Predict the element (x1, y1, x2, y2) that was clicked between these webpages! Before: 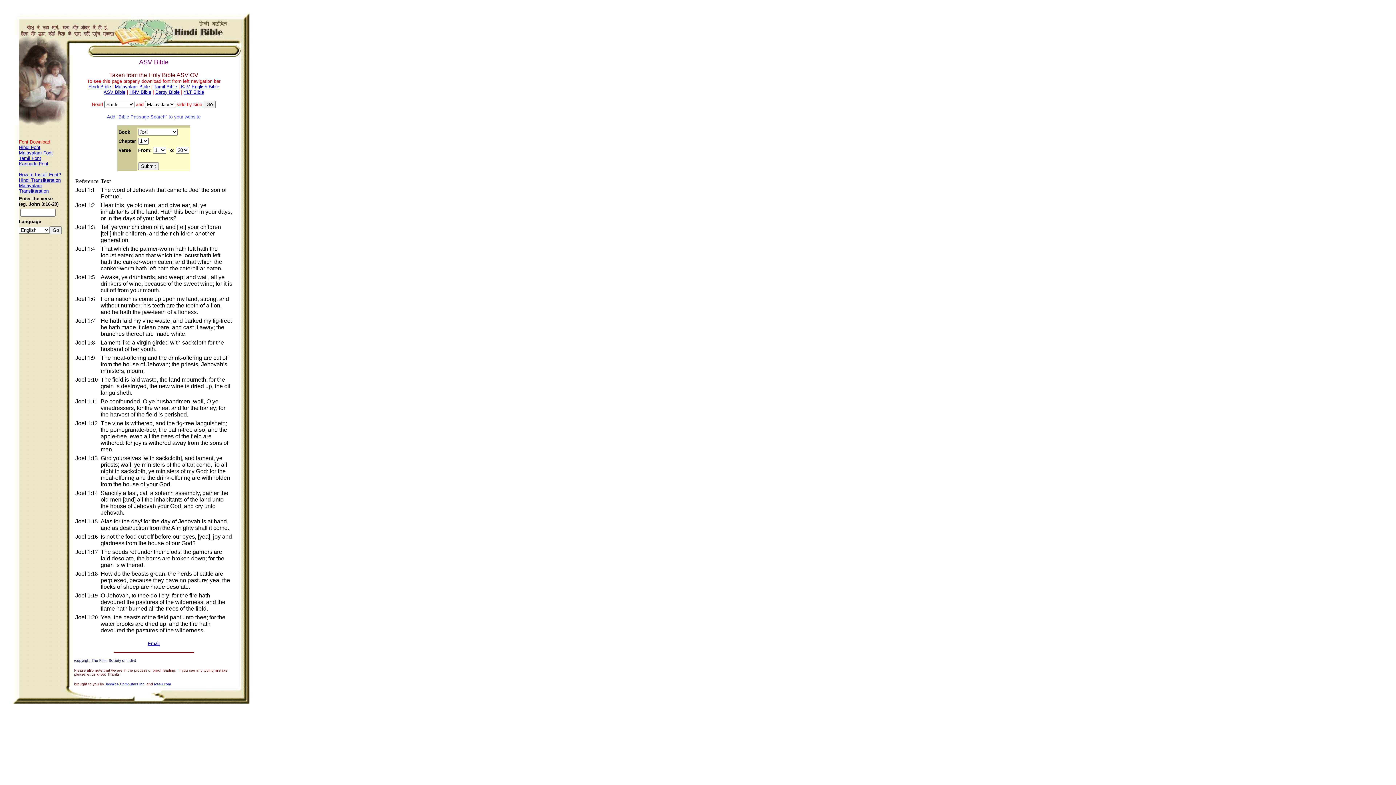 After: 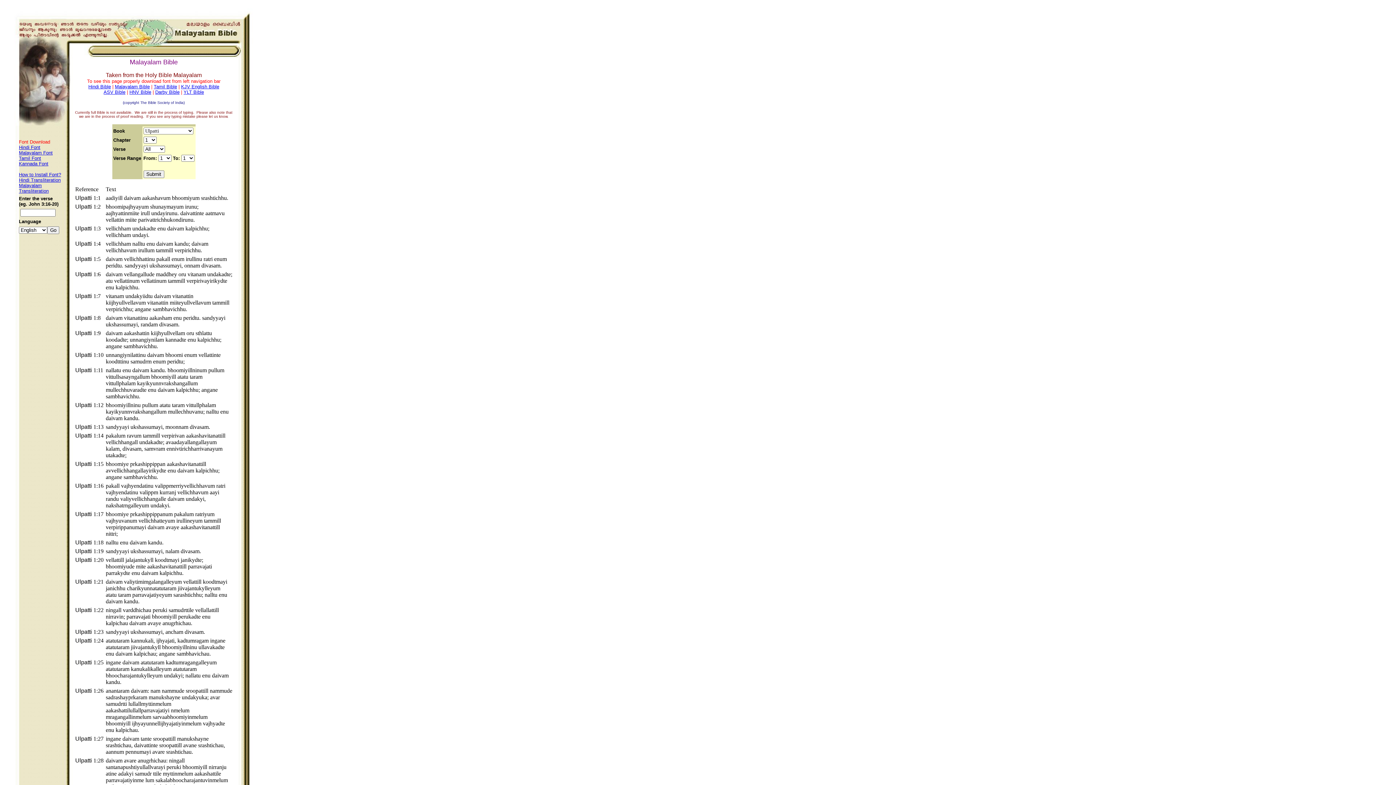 Action: label: Malayalam Transliteration bbox: (18, 182, 48, 193)